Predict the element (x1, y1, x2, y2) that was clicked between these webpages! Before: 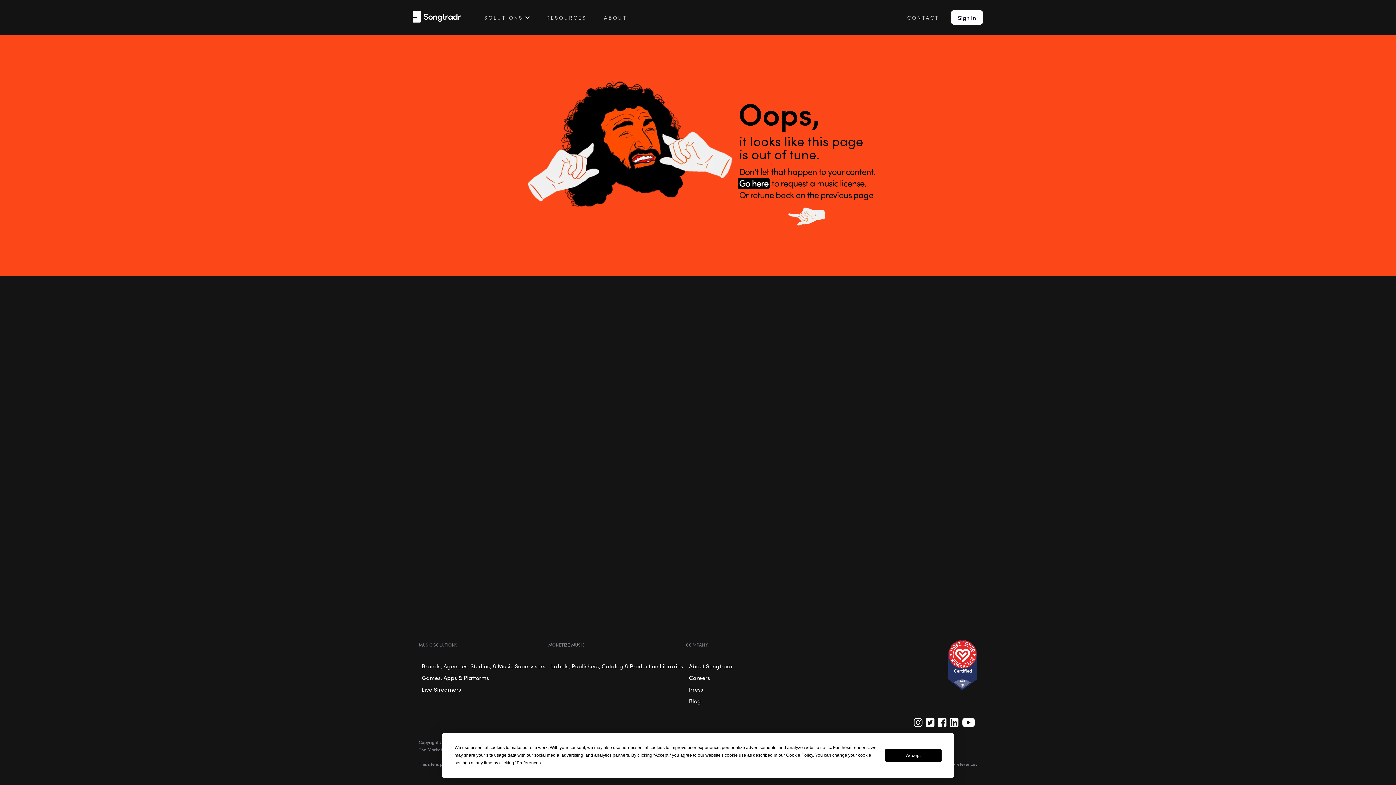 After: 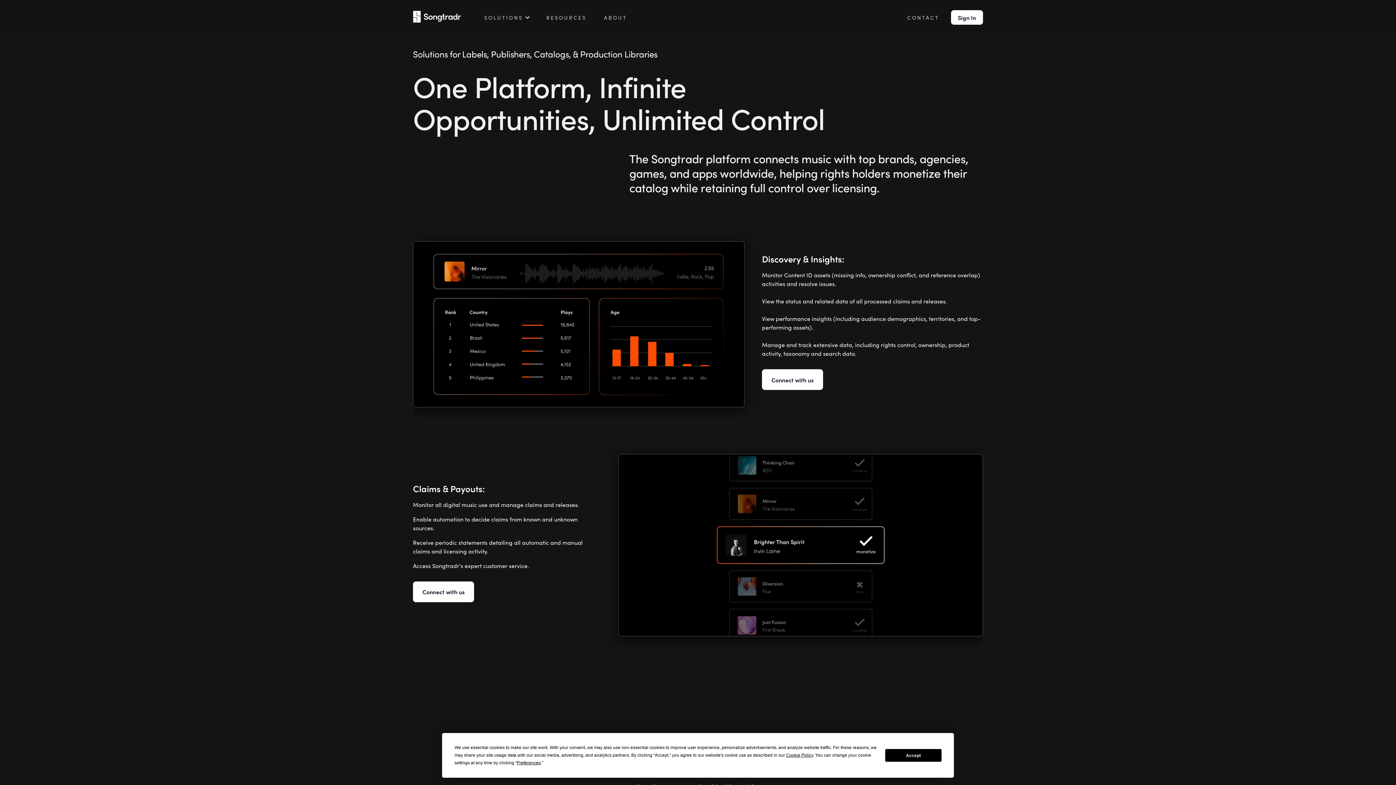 Action: label: Labels, Publishers, Catalog & Production Libraries bbox: (548, 660, 686, 672)